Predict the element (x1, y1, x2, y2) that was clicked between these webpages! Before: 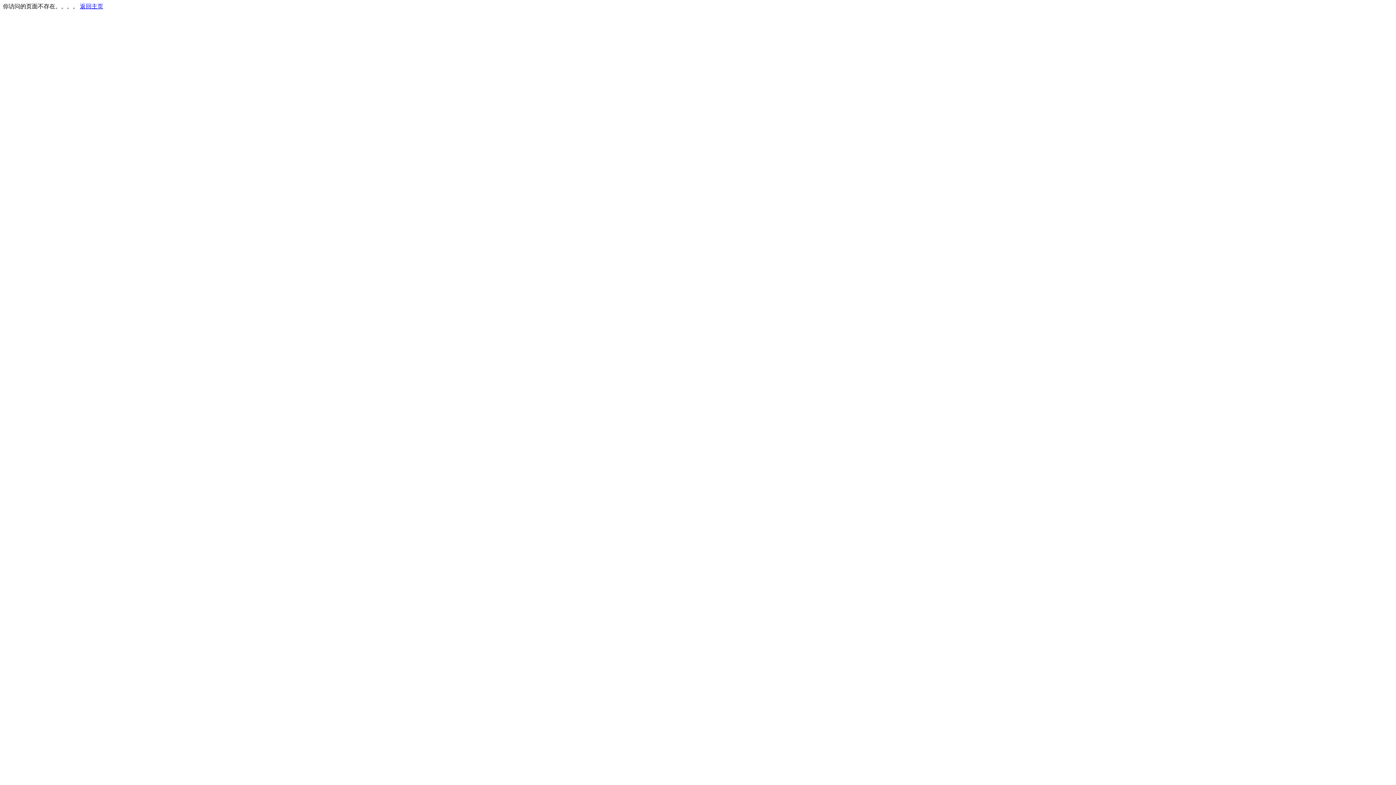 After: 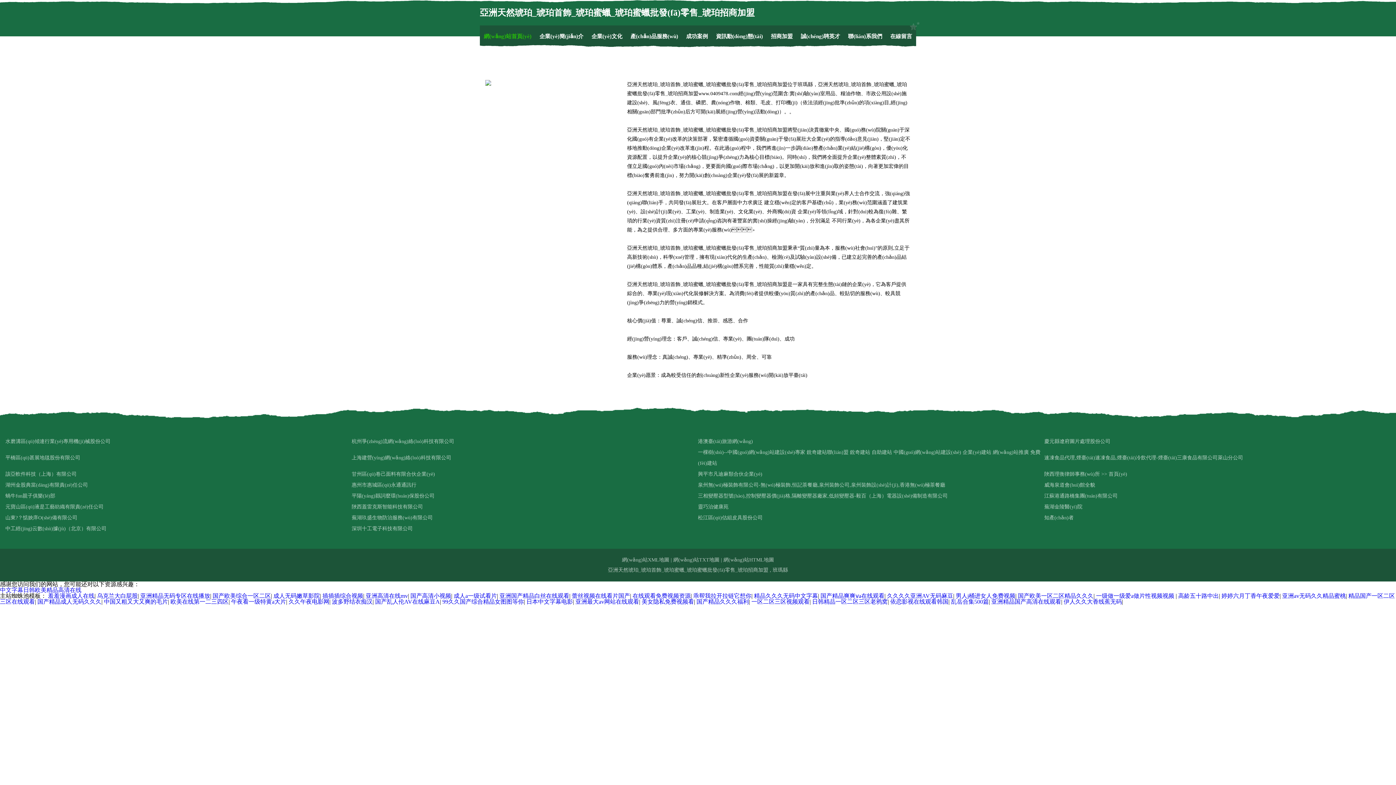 Action: label: 返回主页 bbox: (80, 3, 103, 9)